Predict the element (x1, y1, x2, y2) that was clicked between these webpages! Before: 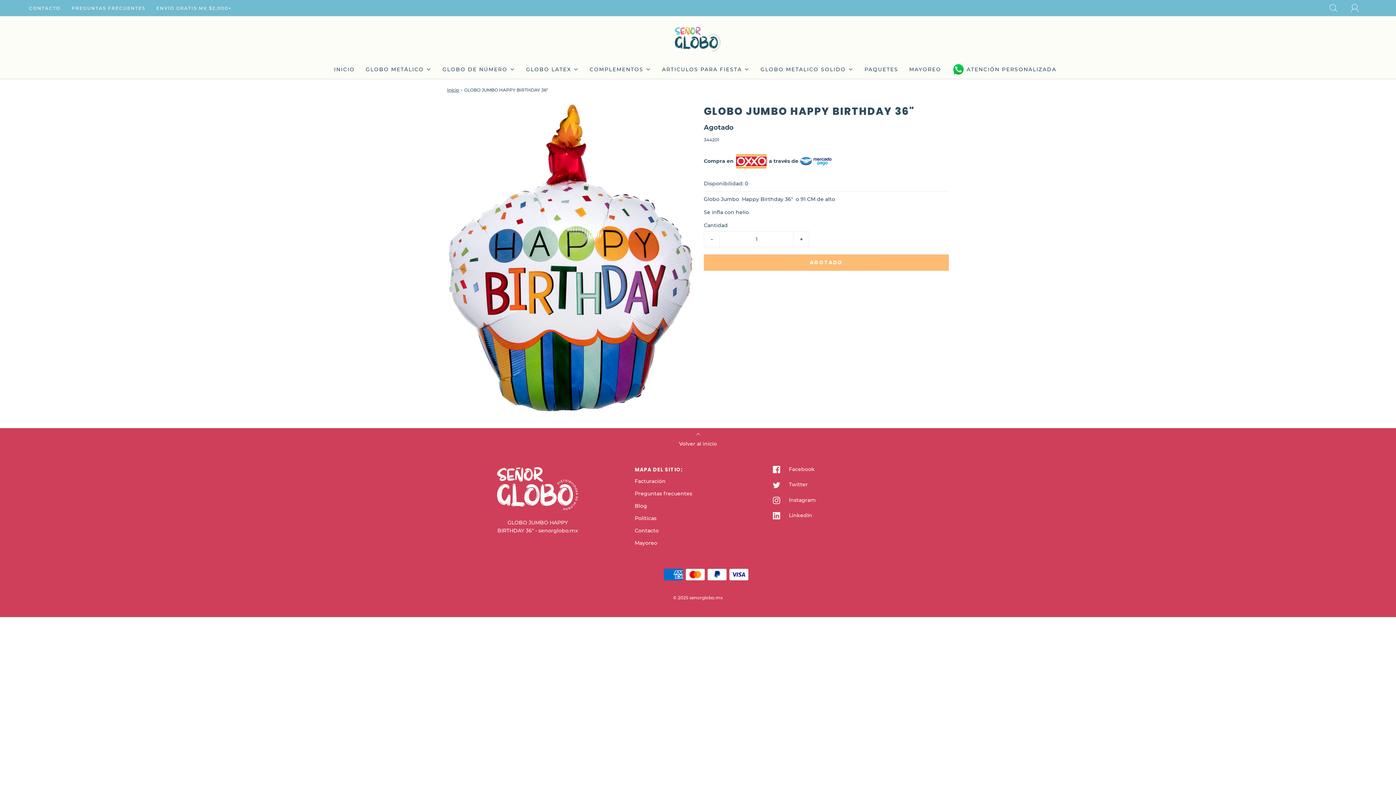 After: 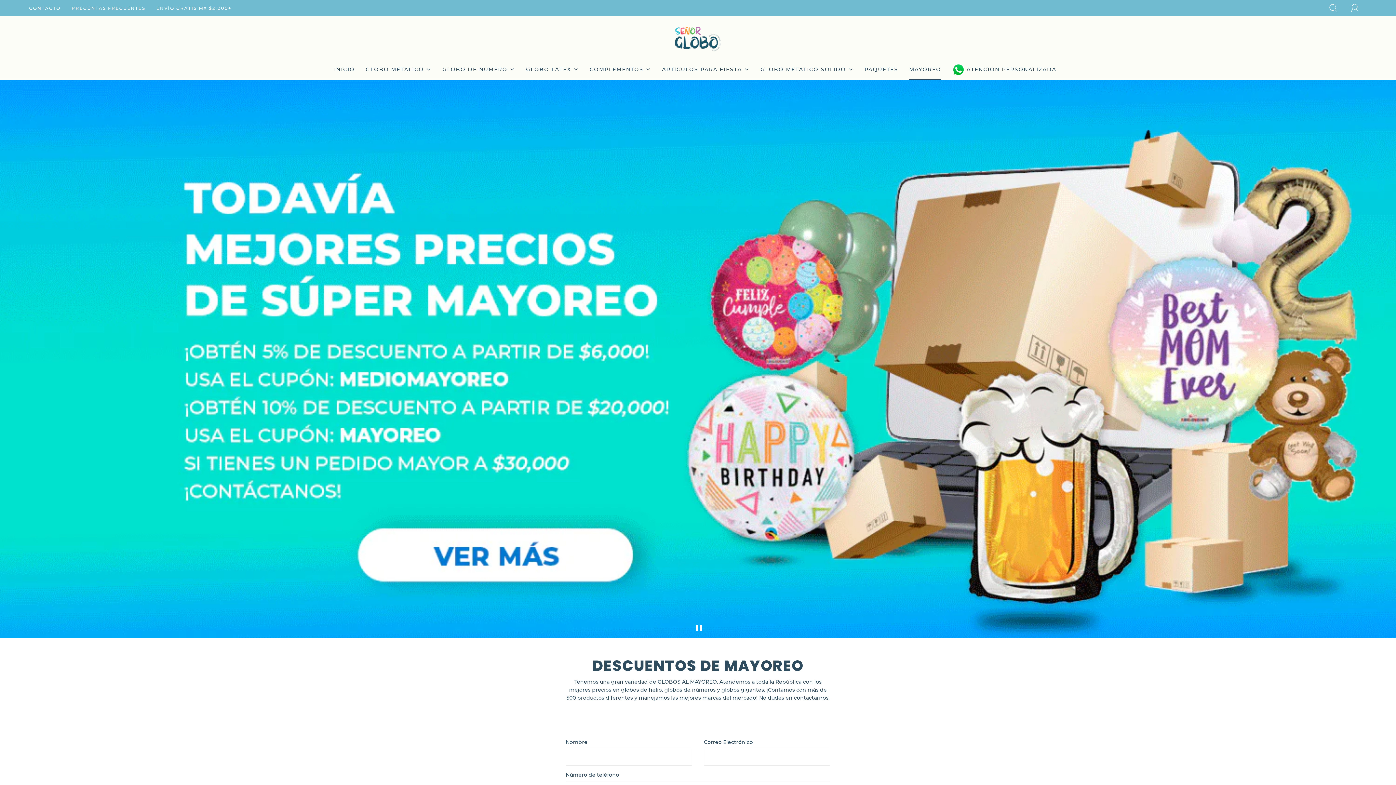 Action: label: Mayoreo bbox: (634, 537, 657, 549)